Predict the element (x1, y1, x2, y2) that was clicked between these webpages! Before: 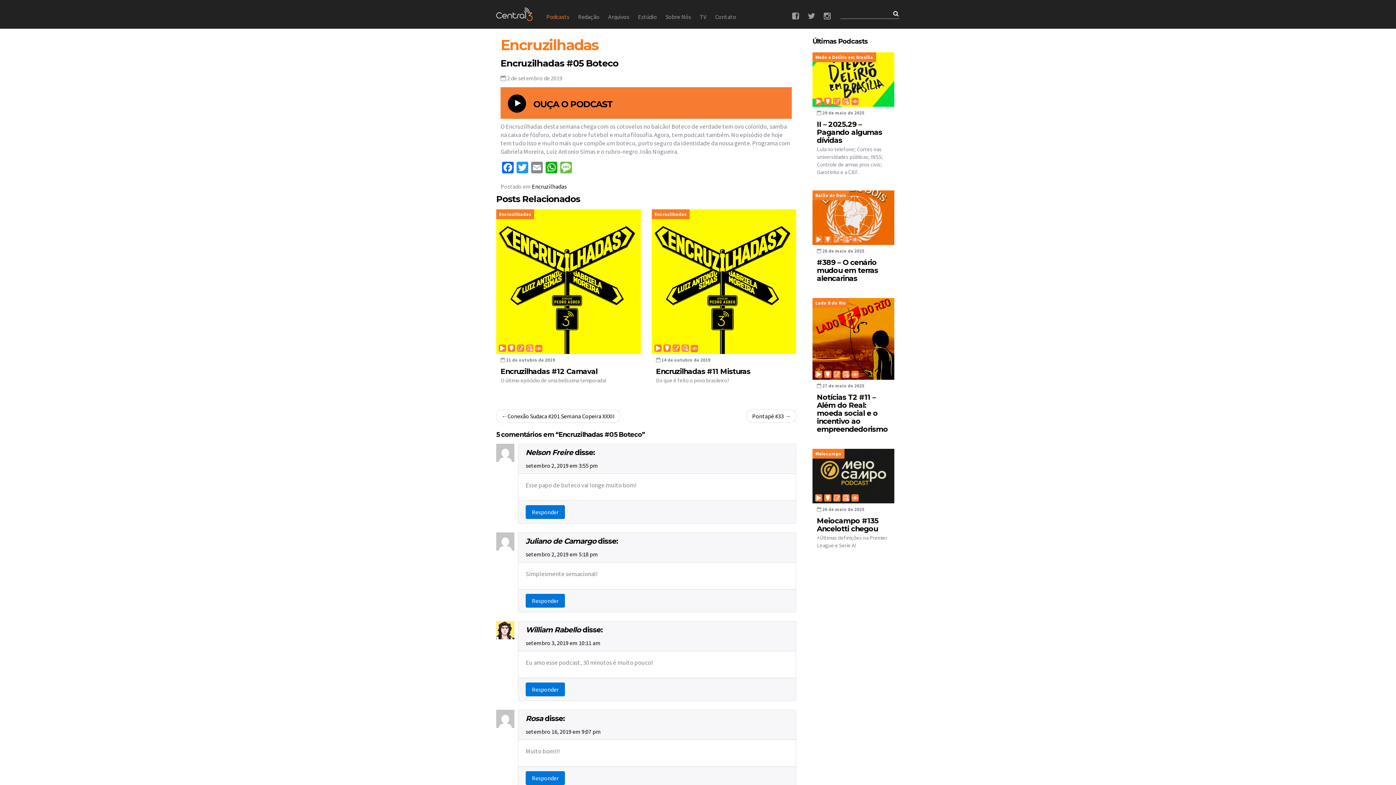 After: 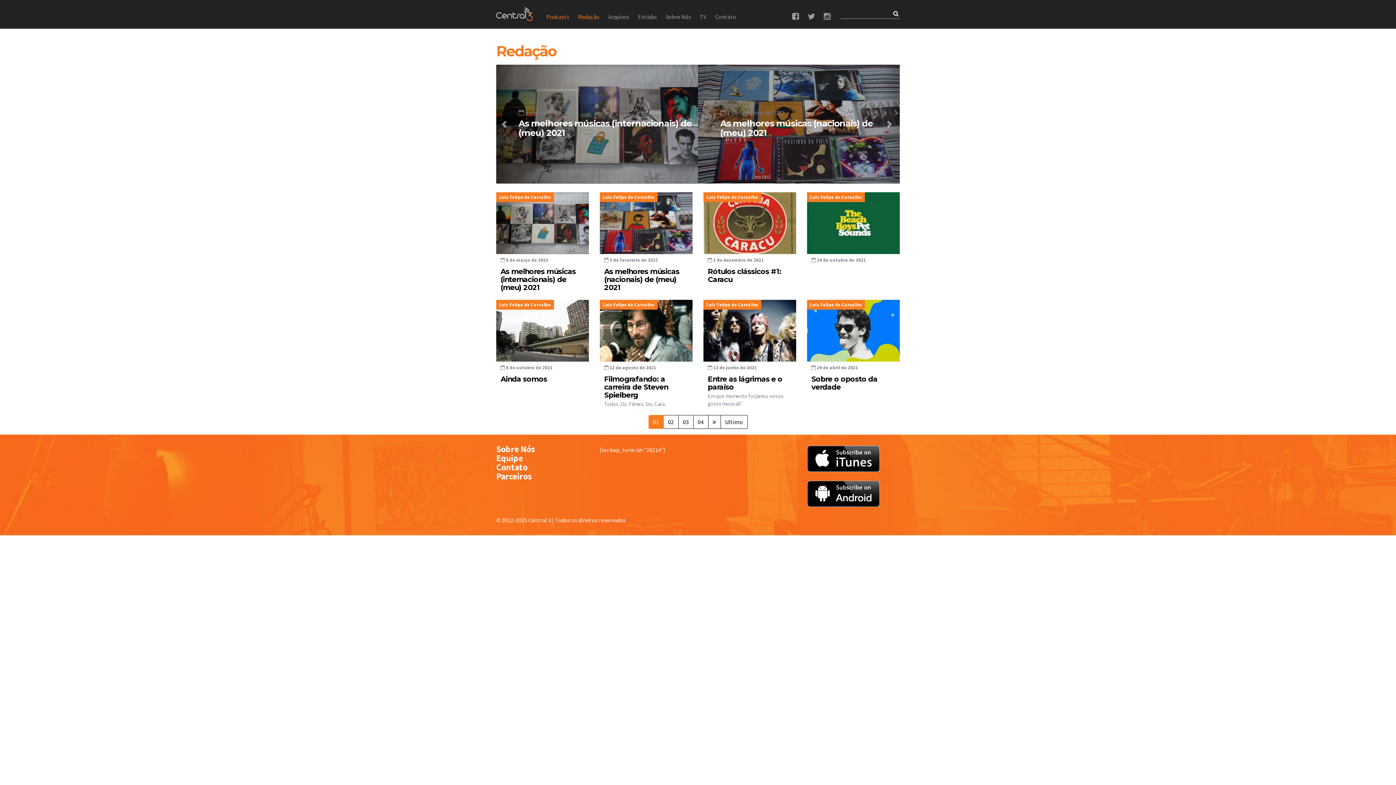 Action: bbox: (573, 8, 604, 24) label: Redação